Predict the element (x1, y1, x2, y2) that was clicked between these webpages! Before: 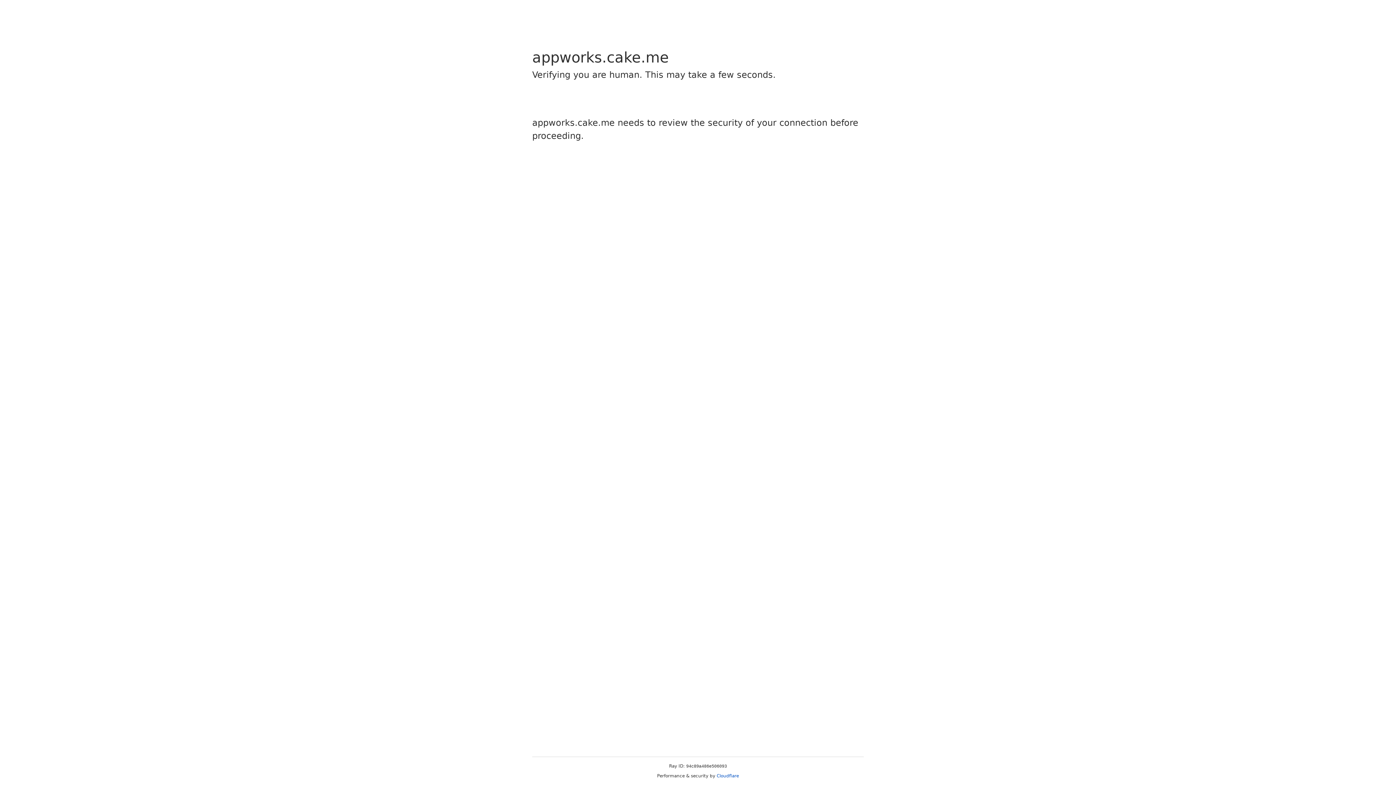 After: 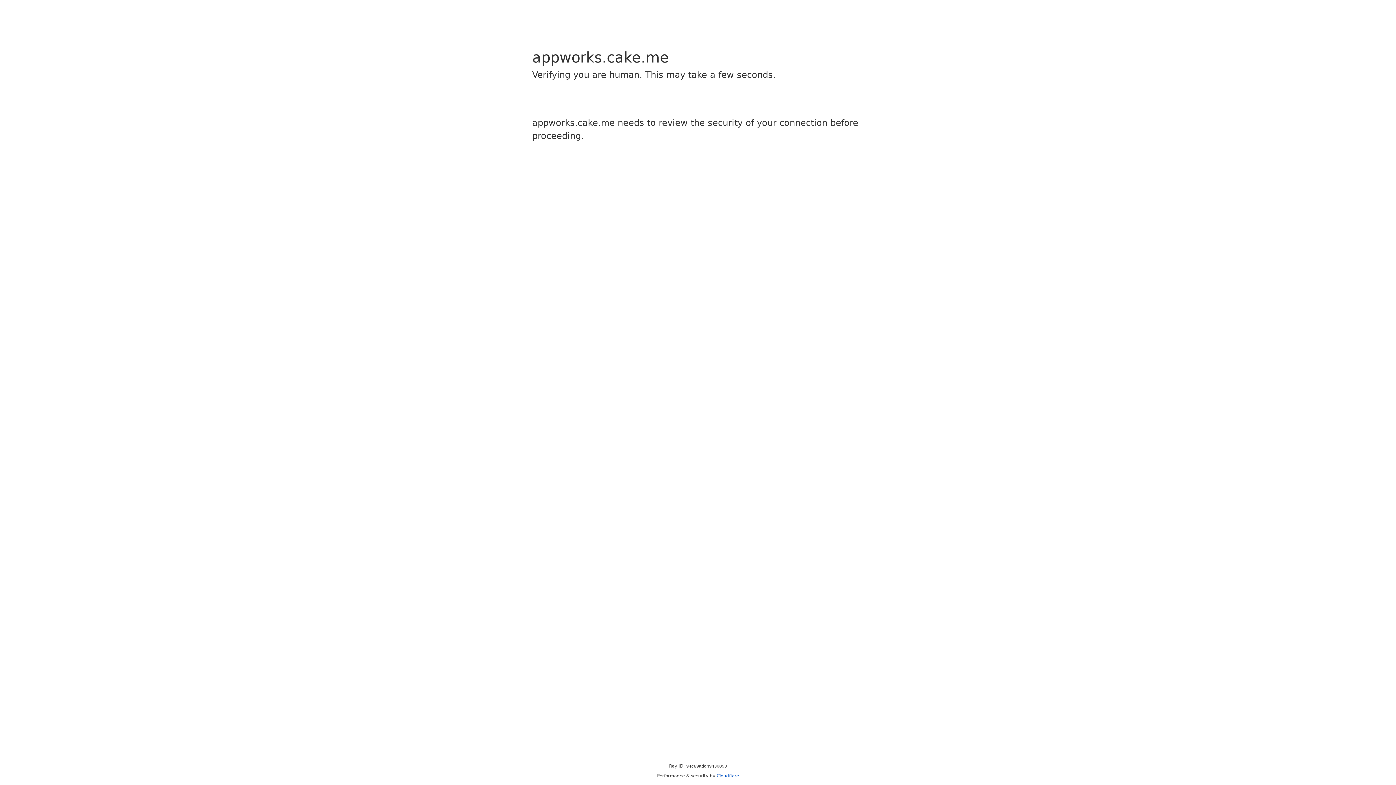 Action: label: Cloudflare bbox: (716, 773, 739, 778)